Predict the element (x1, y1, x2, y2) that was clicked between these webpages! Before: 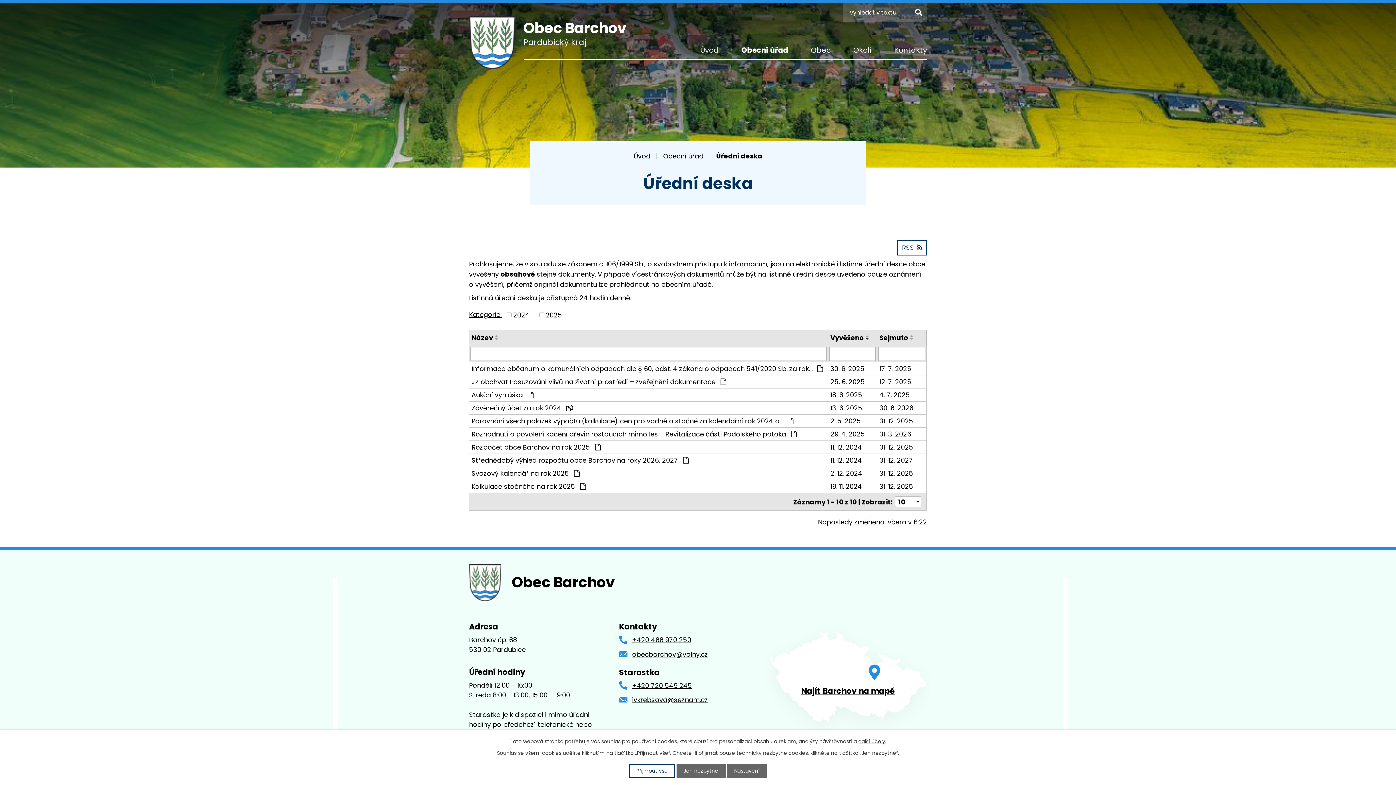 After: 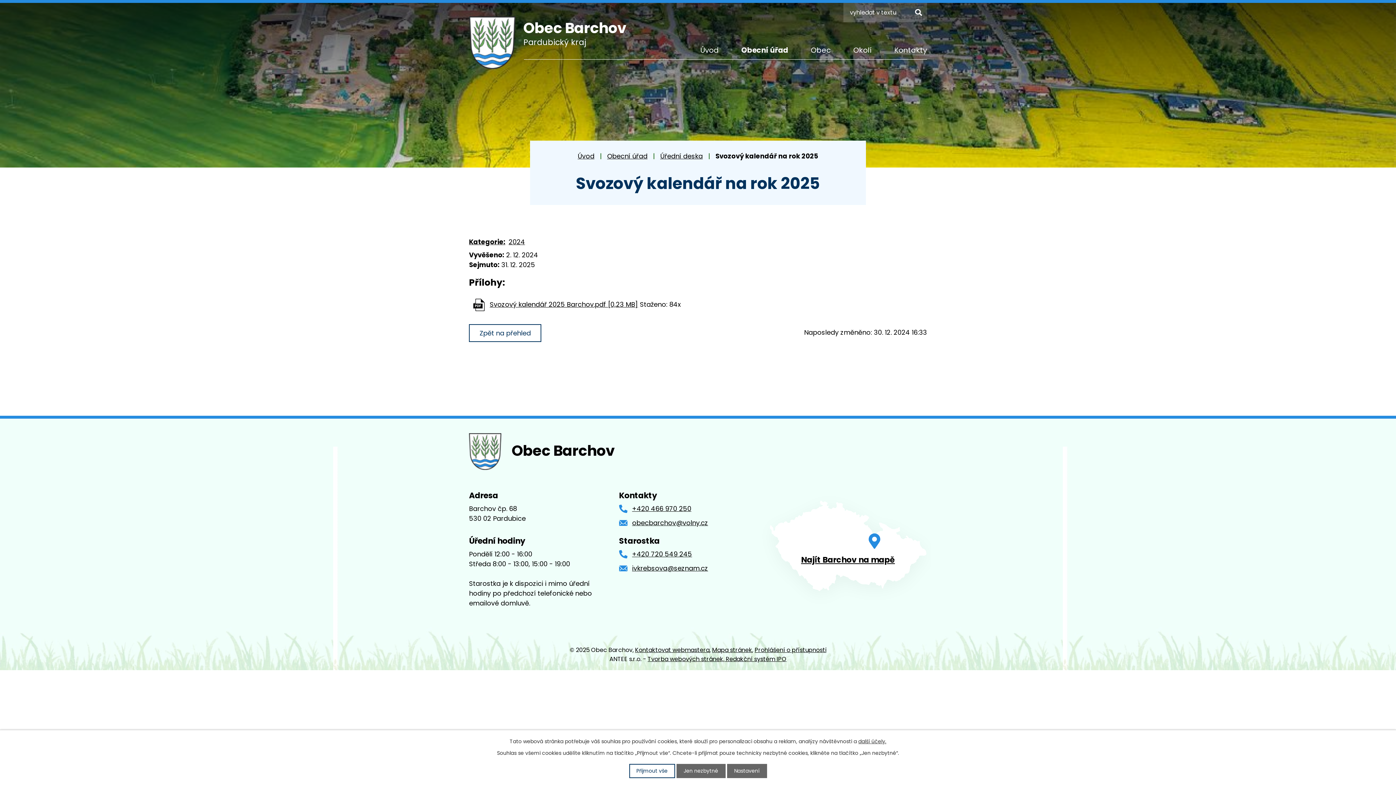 Action: bbox: (471, 468, 825, 478) label: Svozový kalendář na rok 2025 